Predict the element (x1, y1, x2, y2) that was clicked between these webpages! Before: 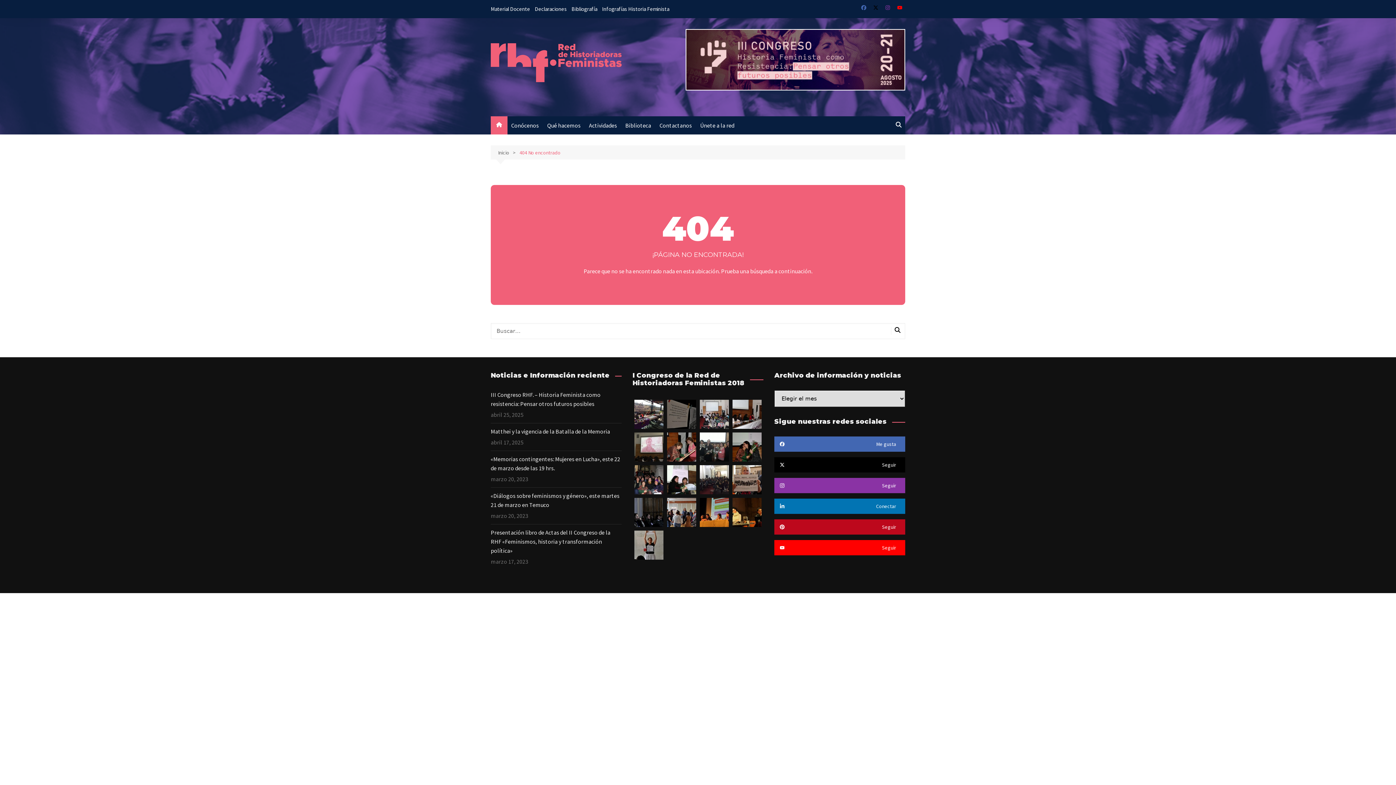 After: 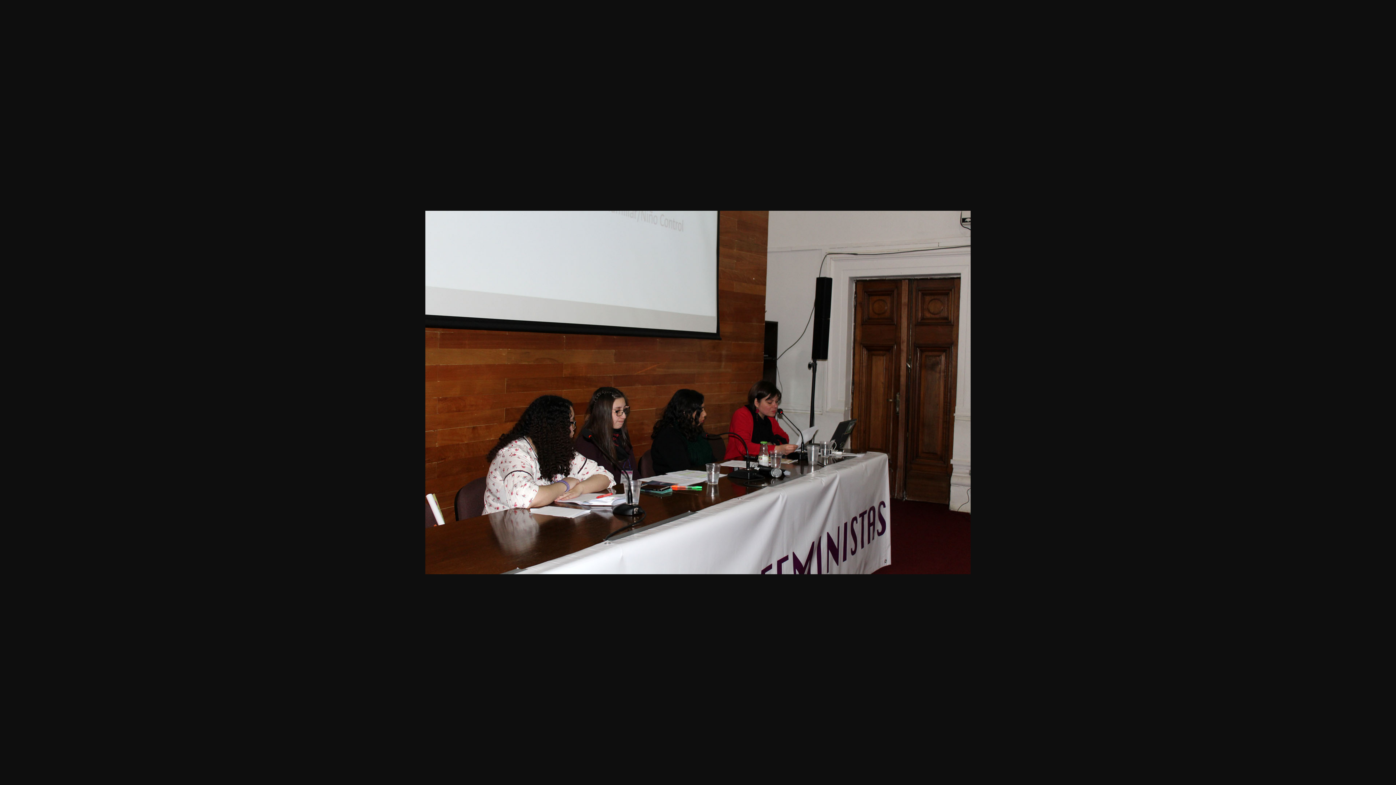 Action: bbox: (732, 410, 761, 417)